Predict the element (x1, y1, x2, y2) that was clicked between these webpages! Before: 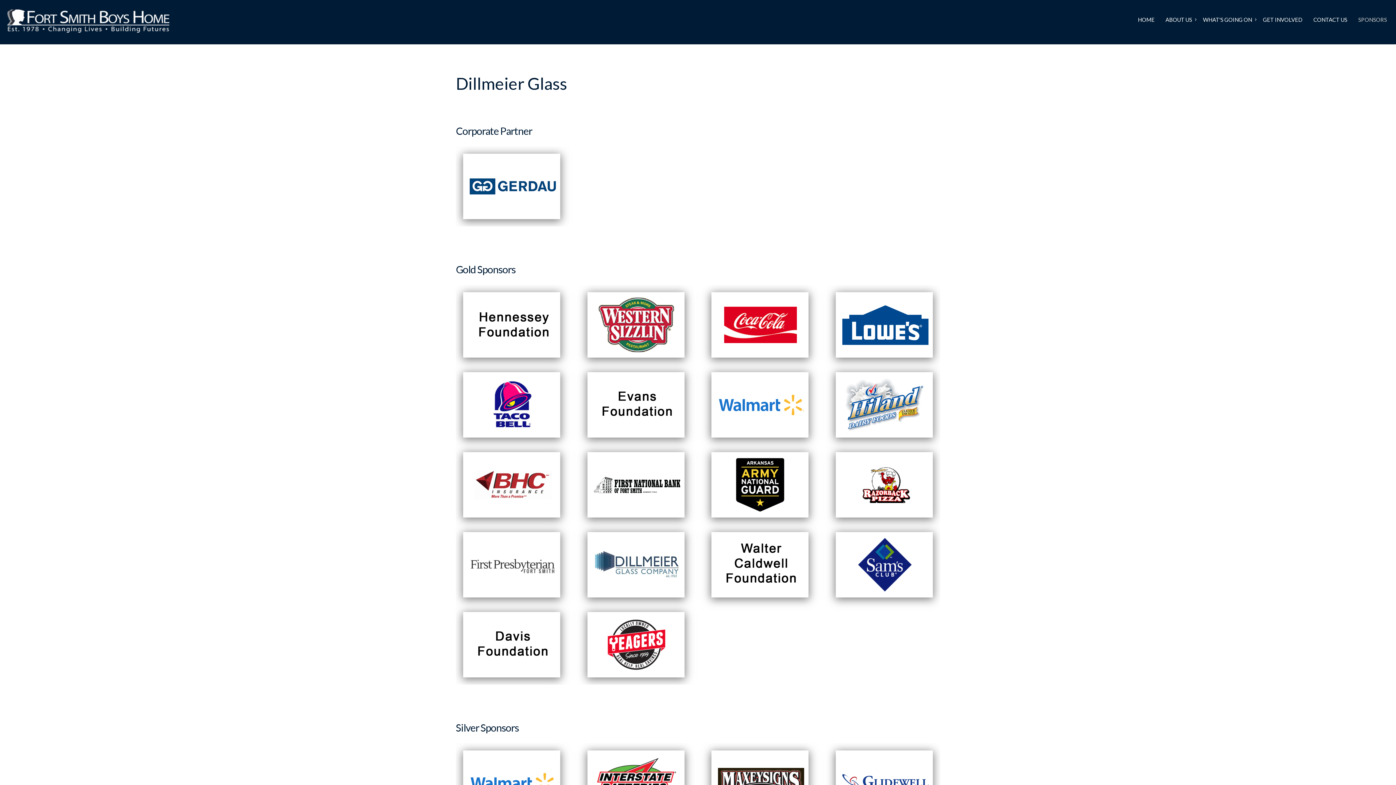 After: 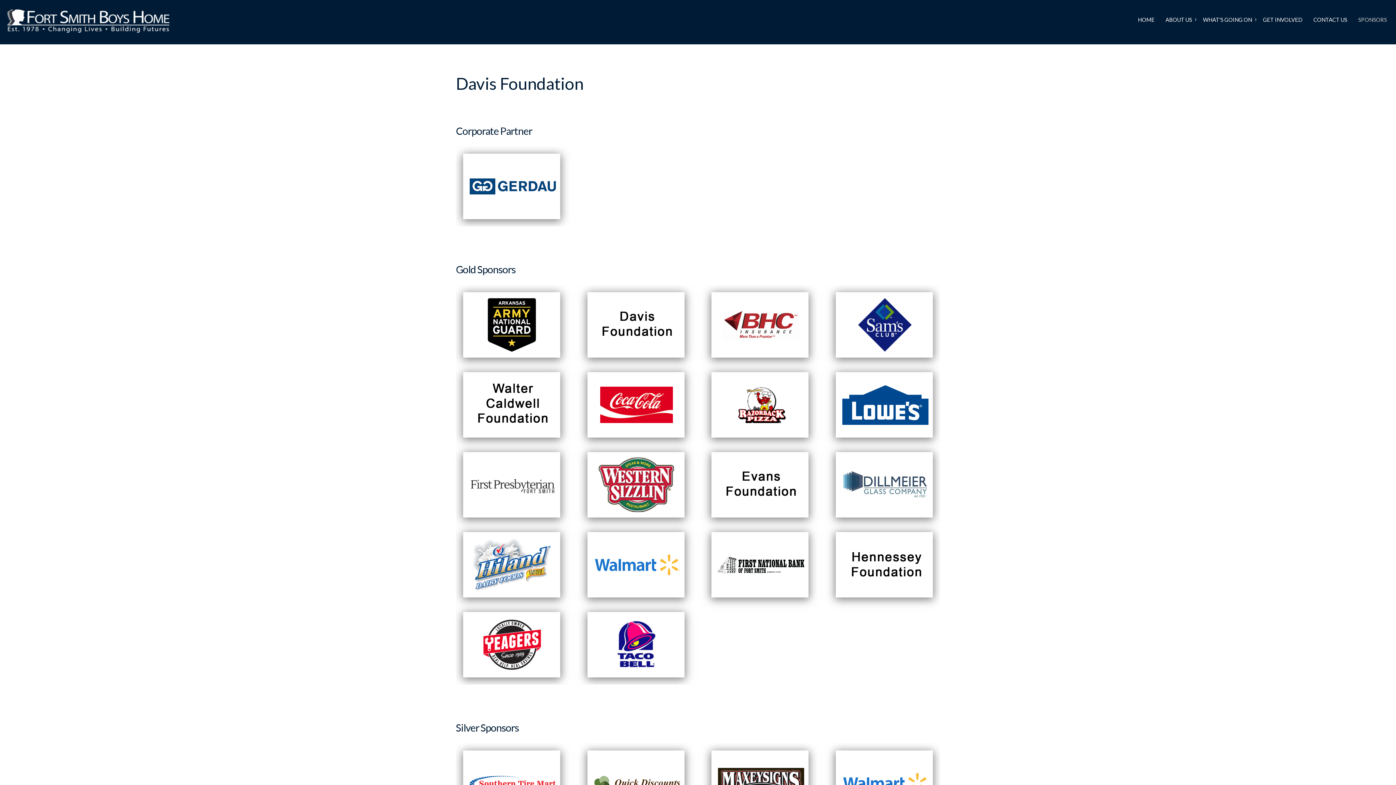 Action: bbox: (469, 640, 556, 647)